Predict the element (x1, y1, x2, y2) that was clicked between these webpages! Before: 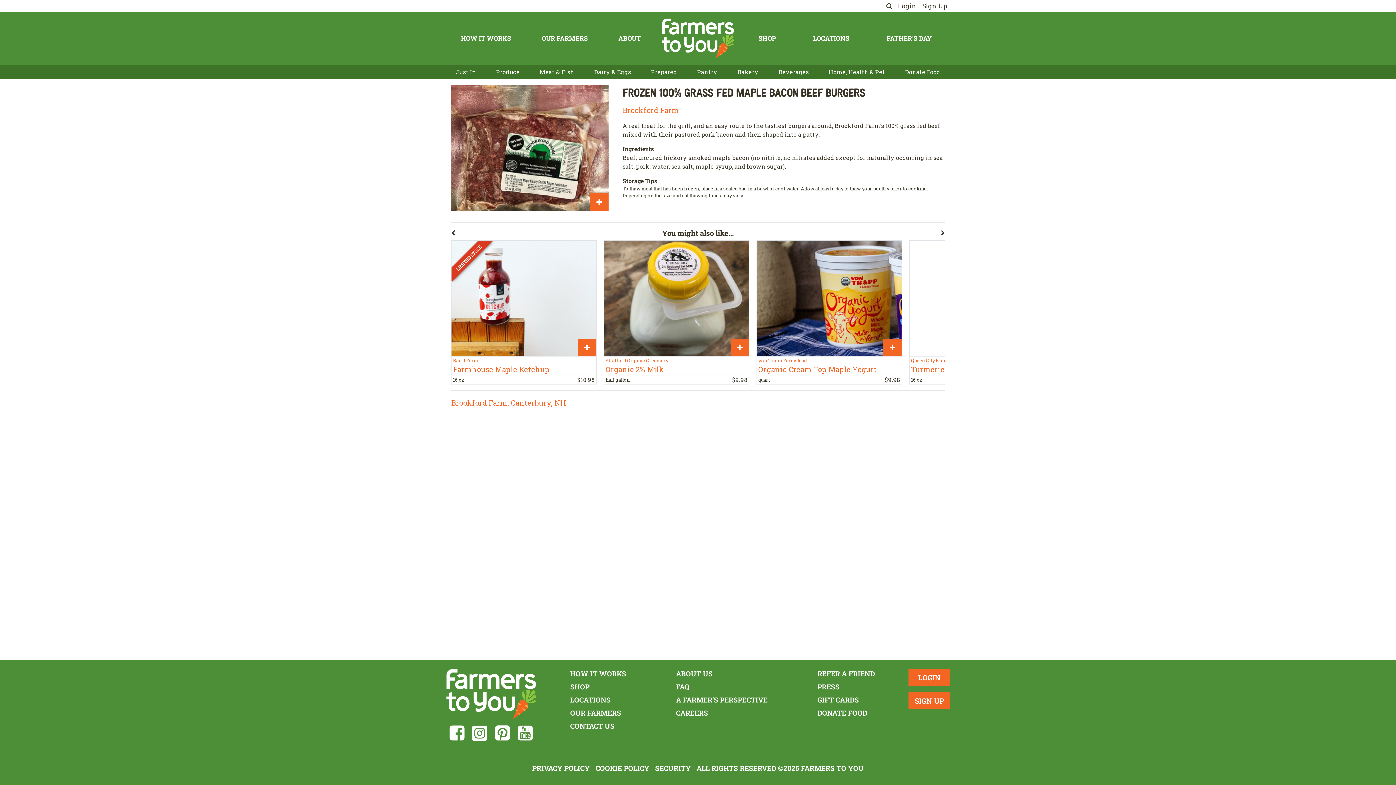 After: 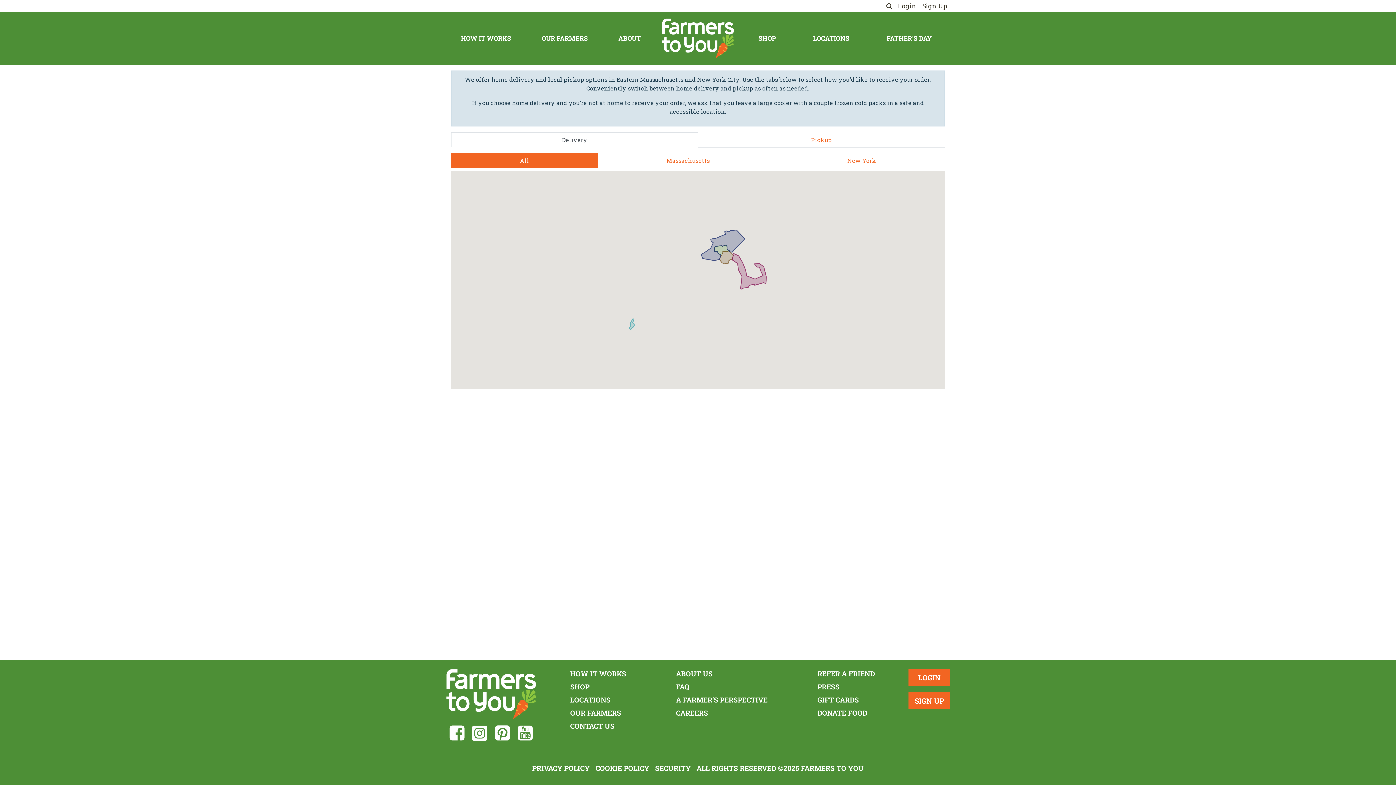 Action: label: LOCATIONS bbox: (813, 33, 849, 43)